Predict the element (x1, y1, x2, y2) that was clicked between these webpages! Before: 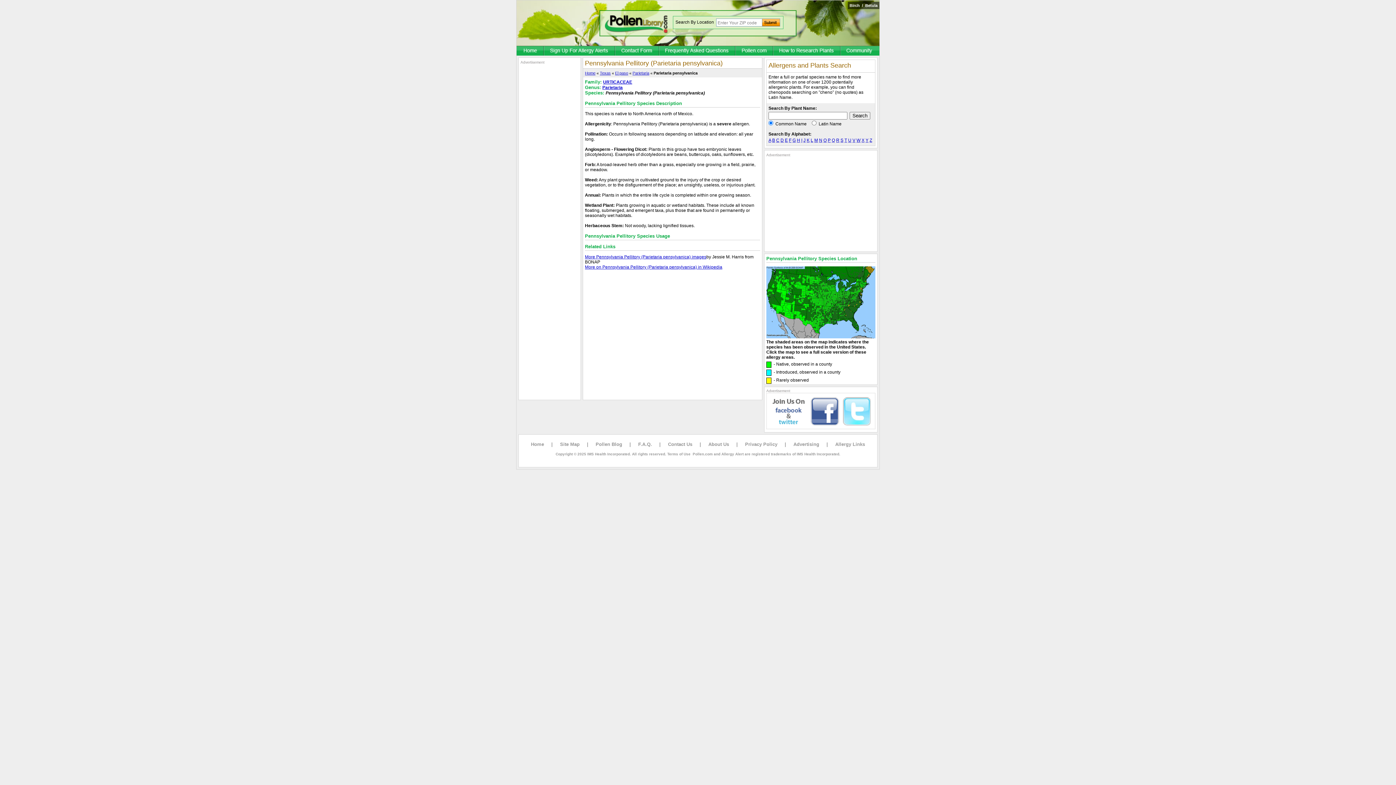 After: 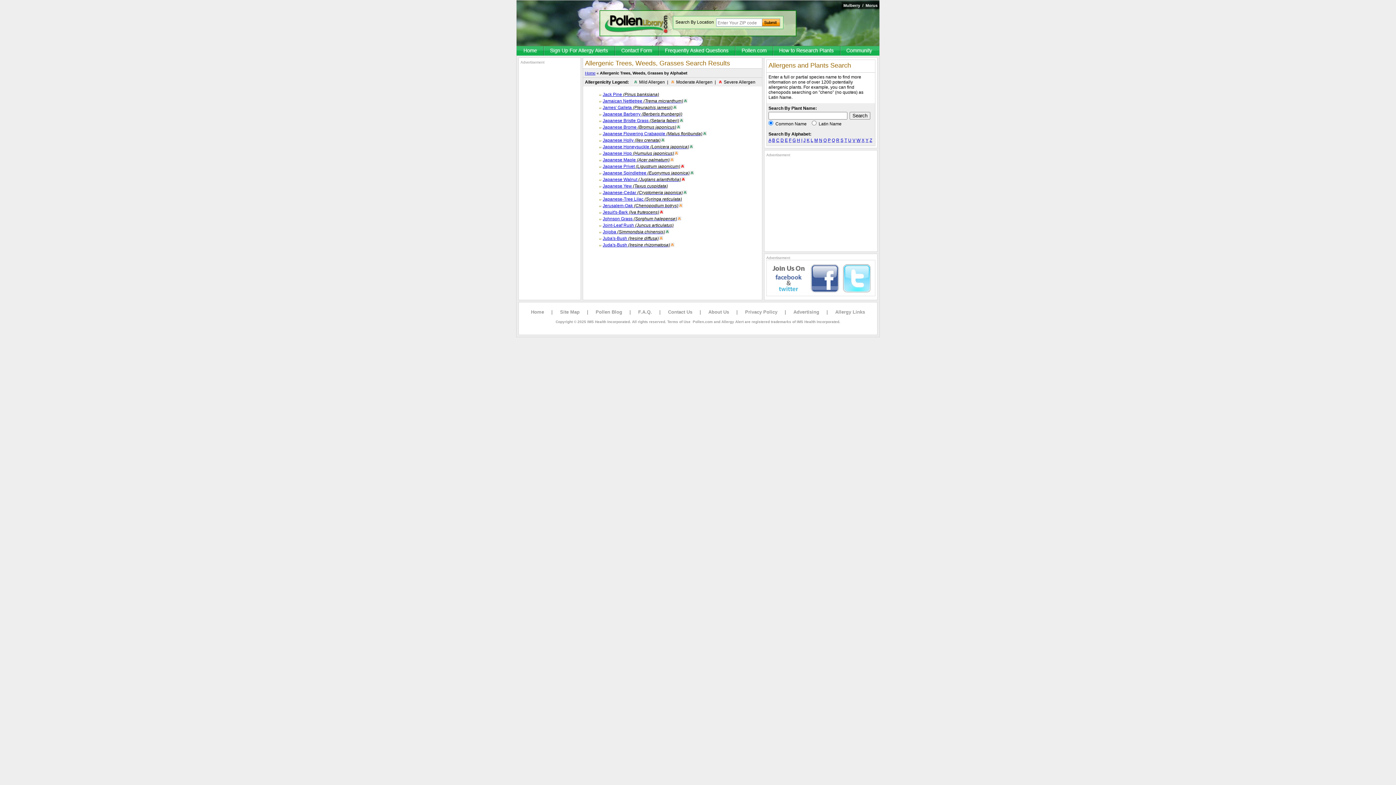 Action: label: J bbox: (803, 137, 805, 142)